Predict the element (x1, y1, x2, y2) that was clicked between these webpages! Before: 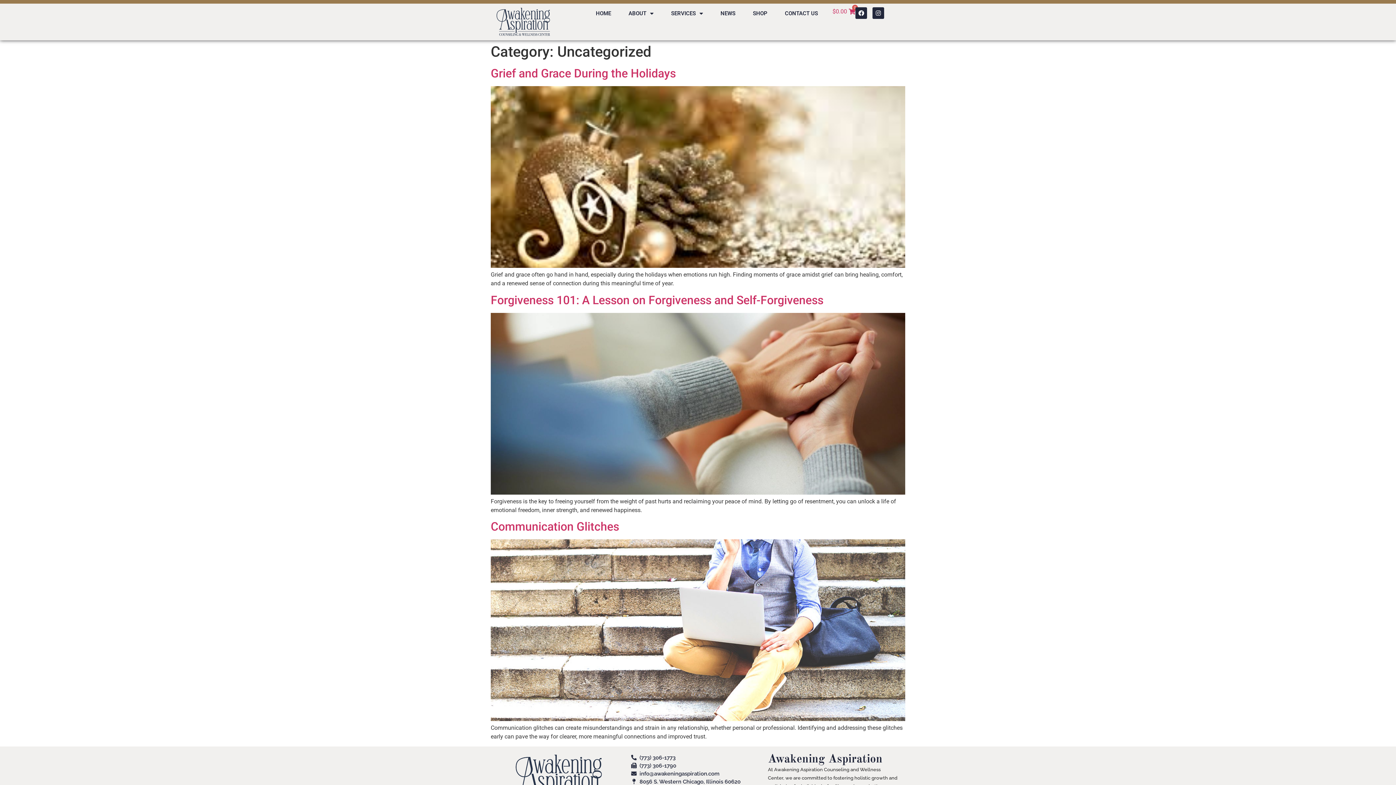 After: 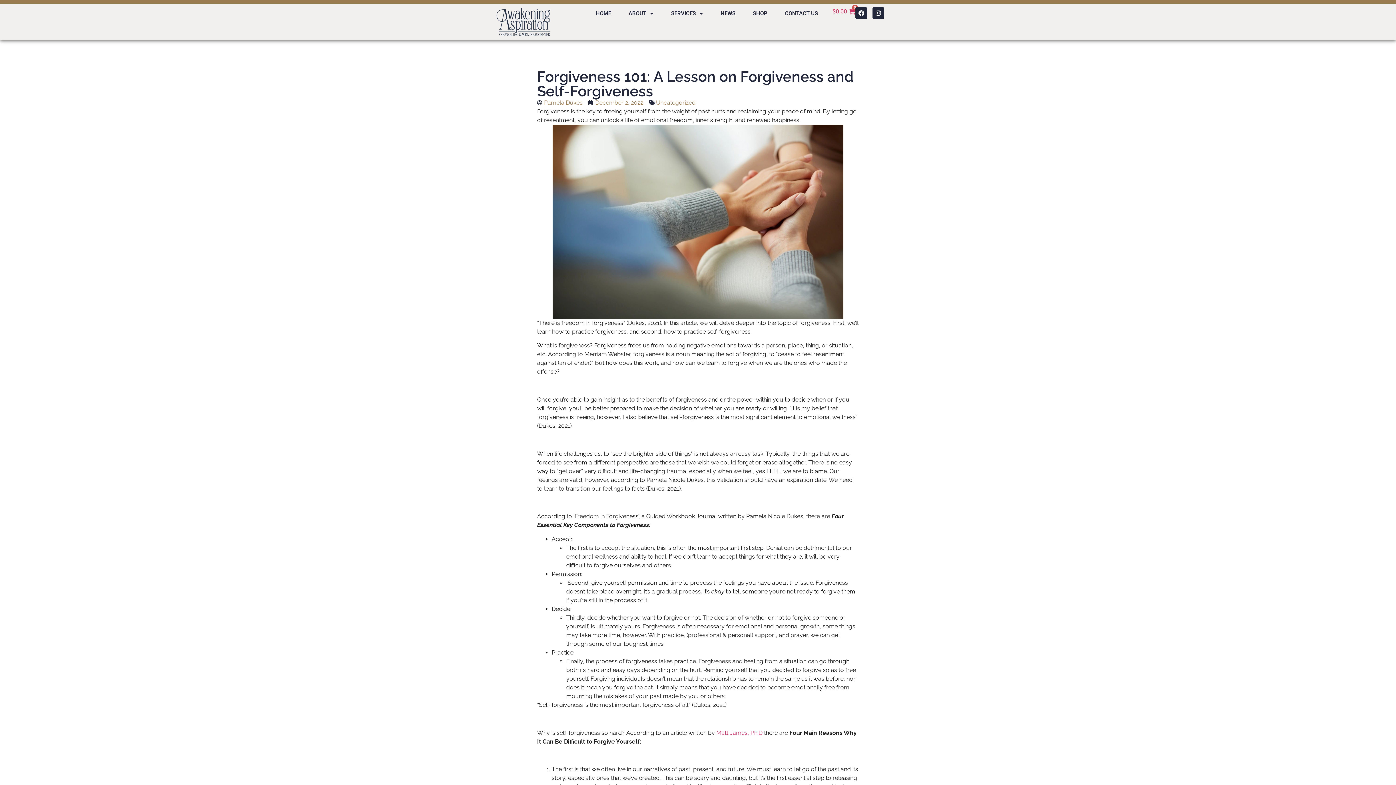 Action: bbox: (490, 293, 823, 307) label: Forgiveness 101: A Lesson on Forgiveness and Self-Forgiveness